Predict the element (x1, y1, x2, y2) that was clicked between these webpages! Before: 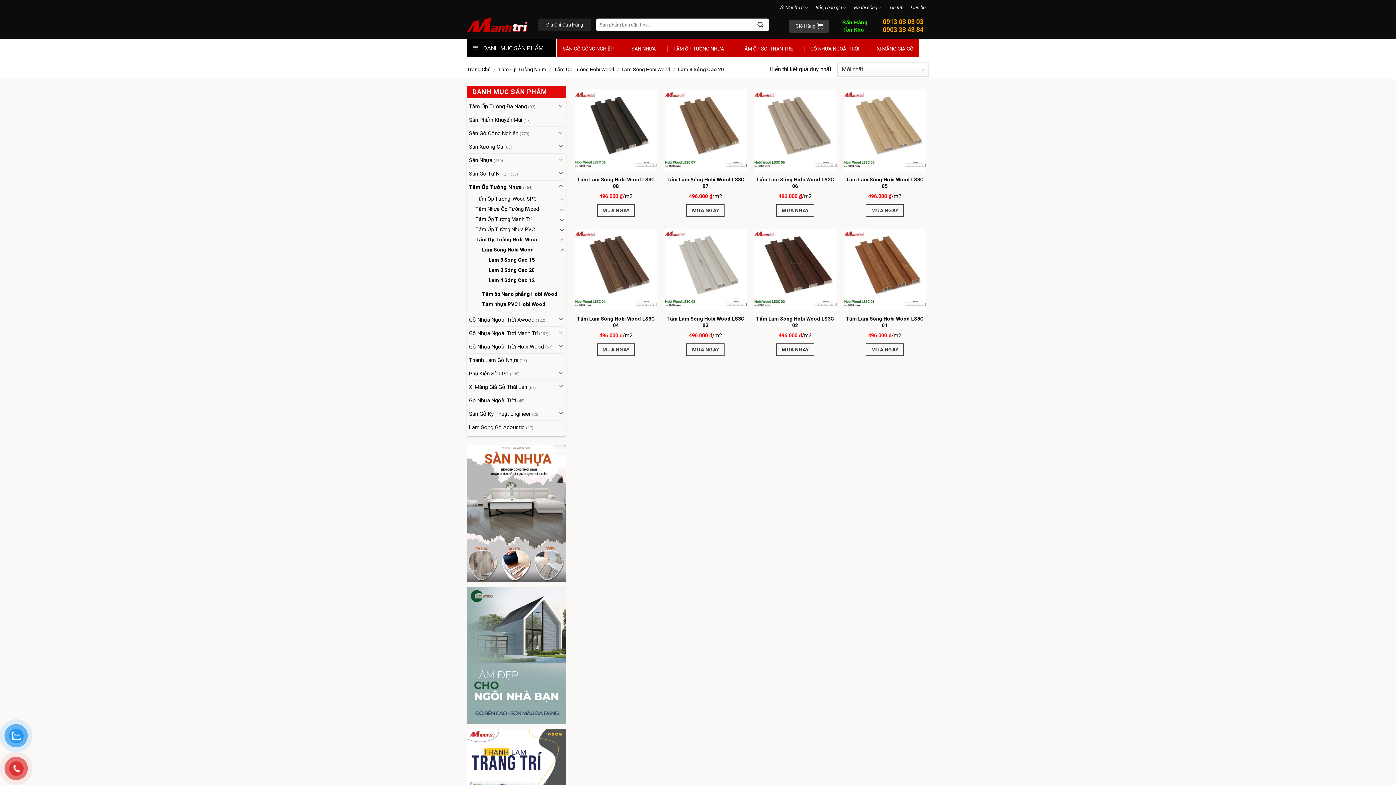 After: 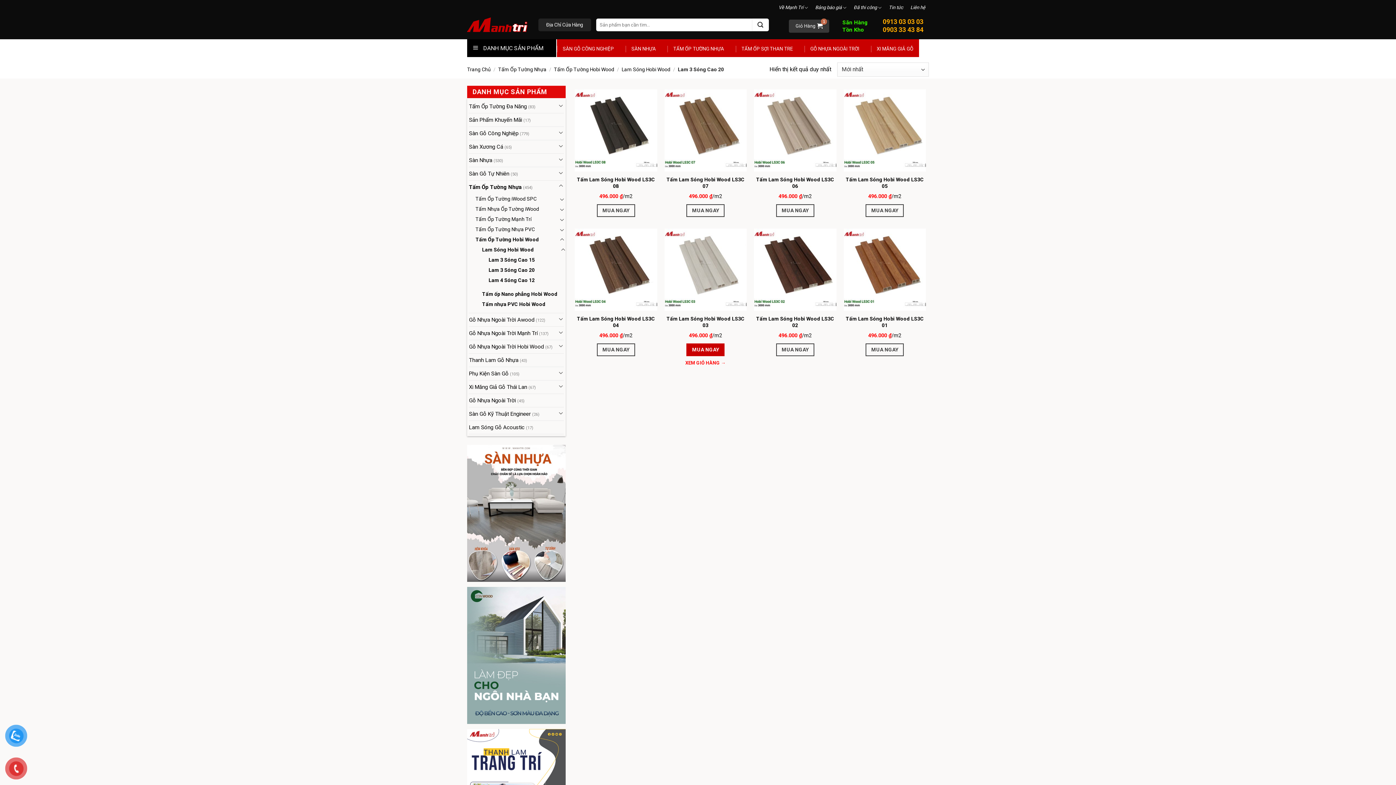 Action: label: MUA NGAY bbox: (686, 343, 724, 356)